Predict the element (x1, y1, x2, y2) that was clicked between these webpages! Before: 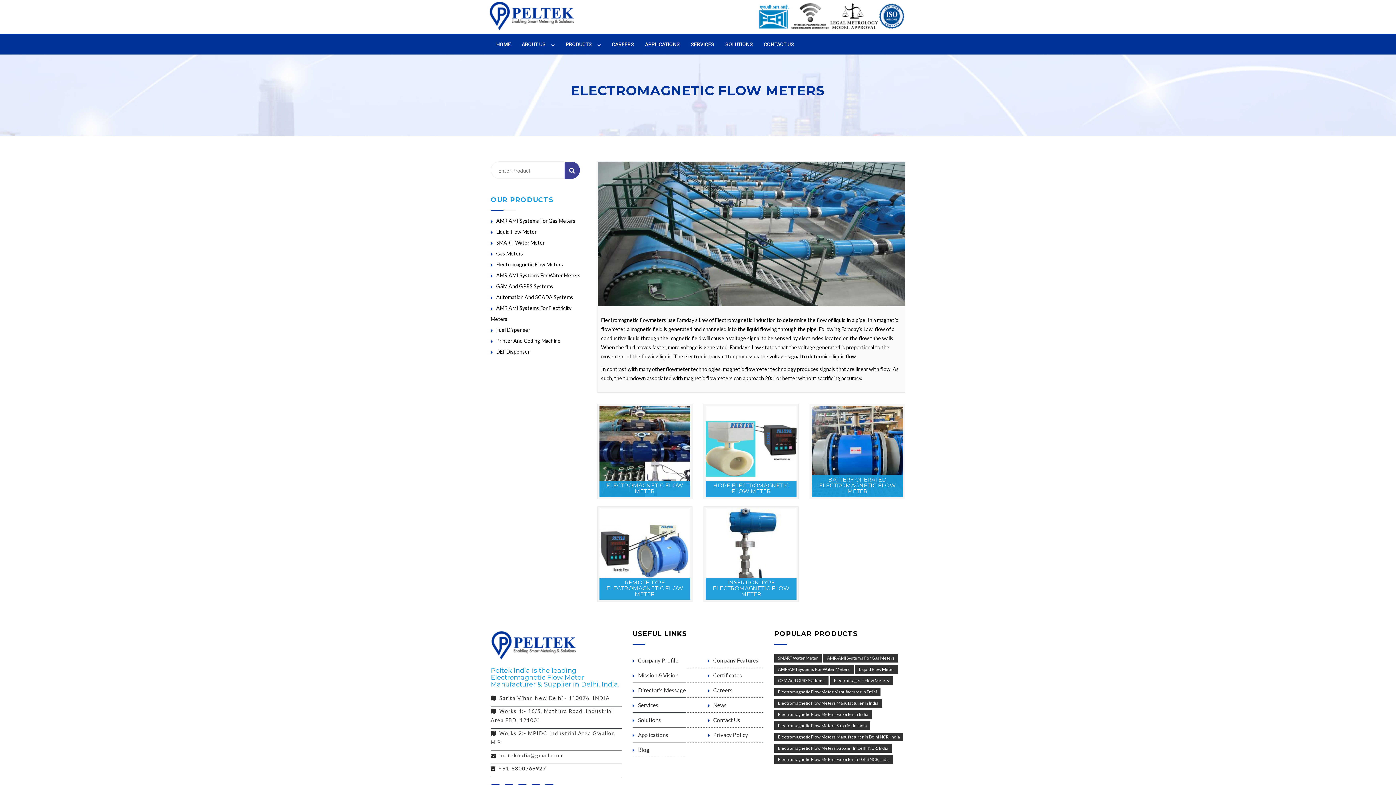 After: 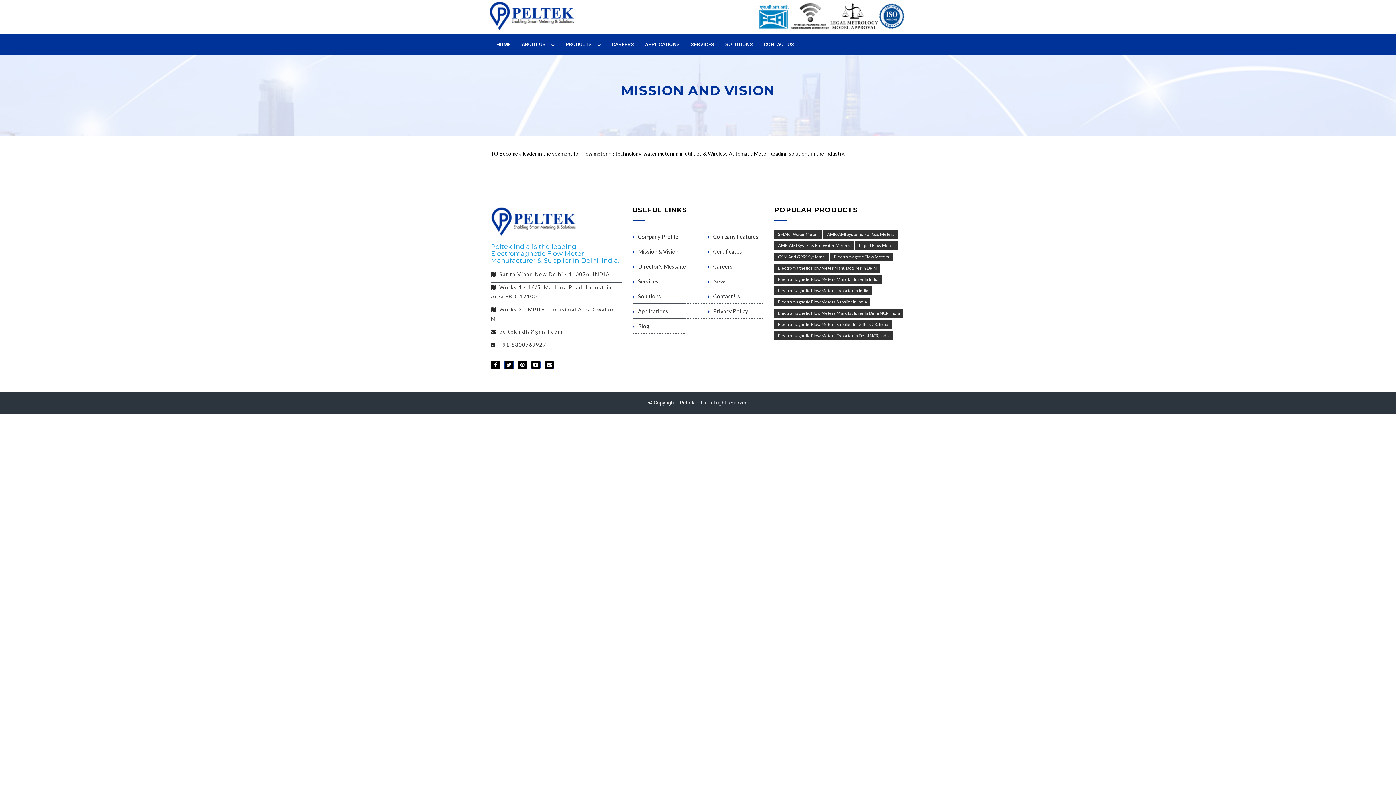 Action: bbox: (632, 672, 678, 678) label: Mission & Vision